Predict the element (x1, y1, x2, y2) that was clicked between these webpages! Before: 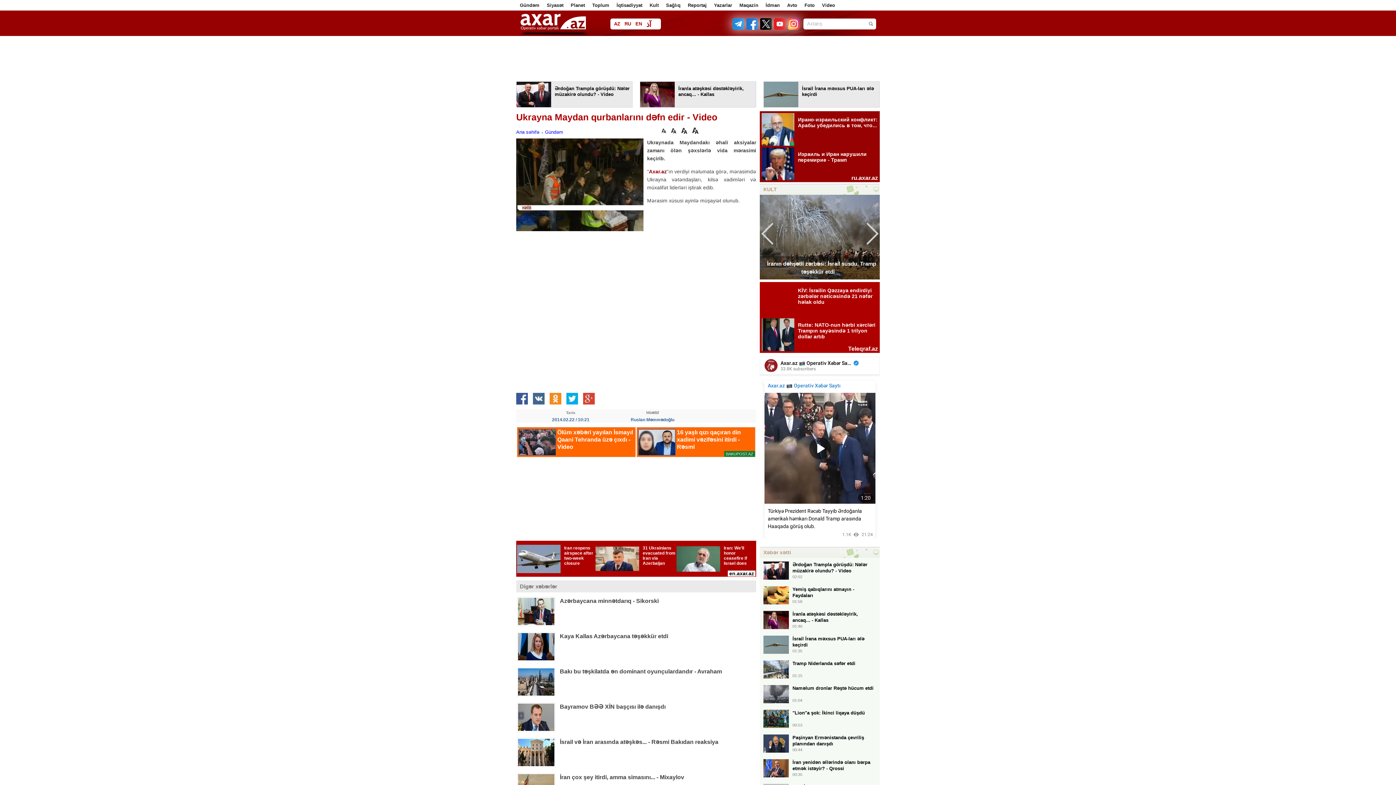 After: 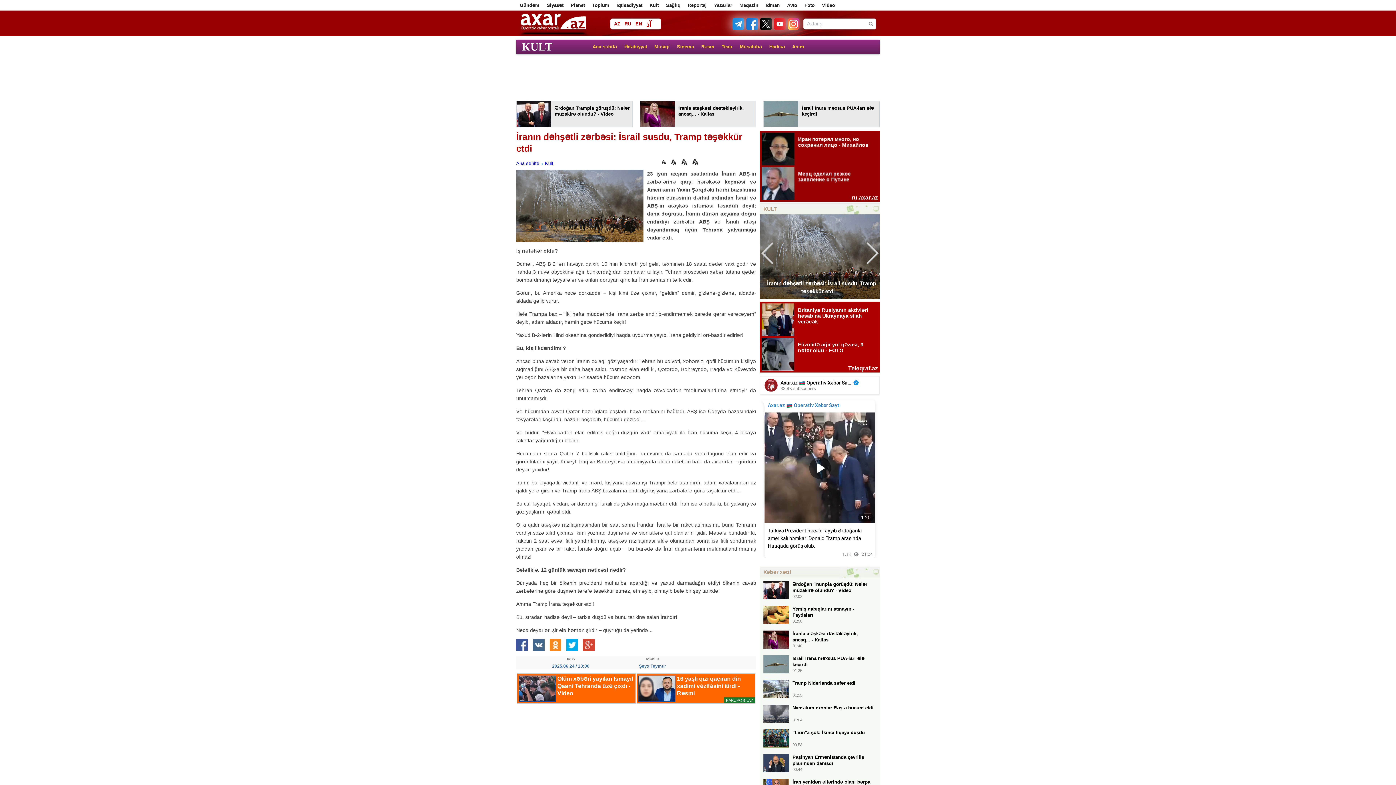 Action: bbox: (763, 257, 876, 274) label: İranın dəhşətli zərbəsi: İsrail susdu, Tramp təşəkkür etdi